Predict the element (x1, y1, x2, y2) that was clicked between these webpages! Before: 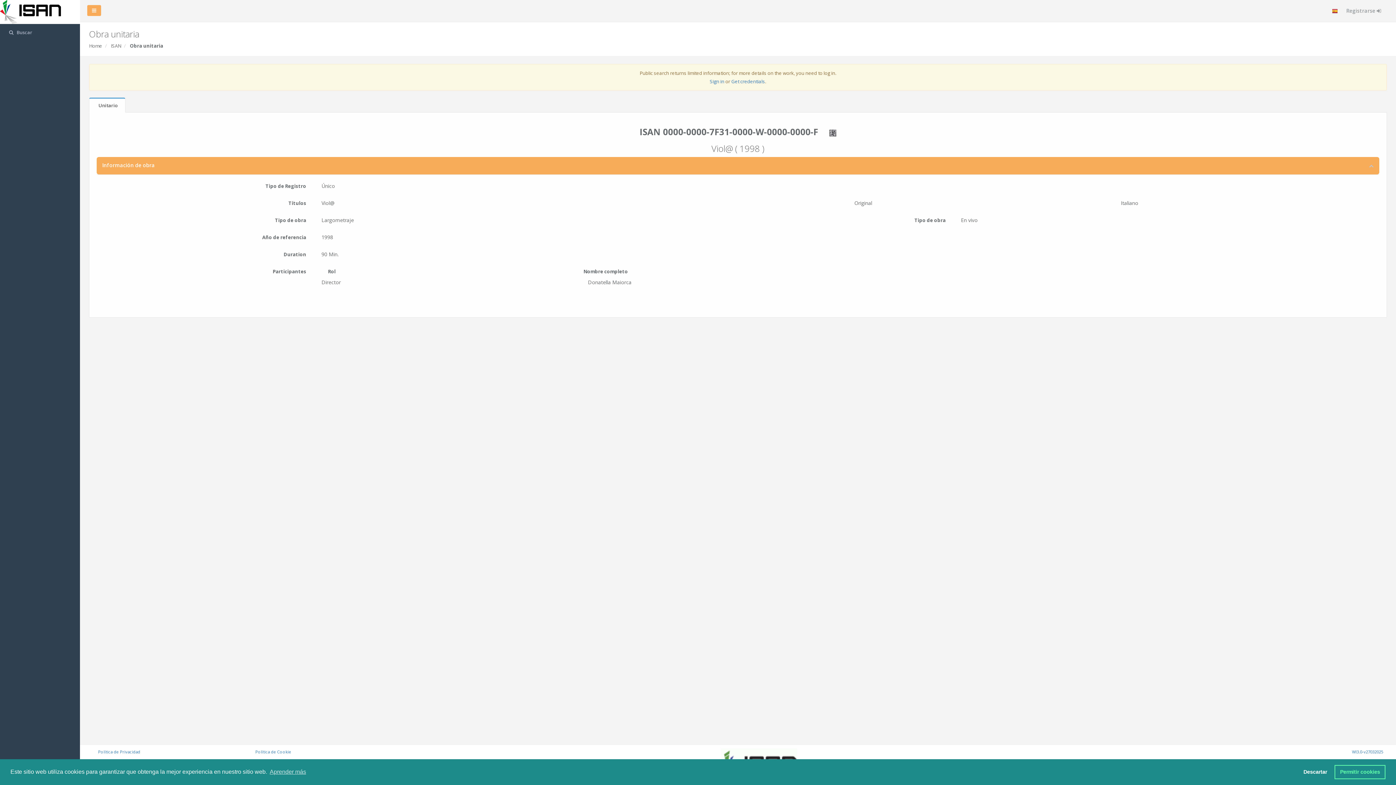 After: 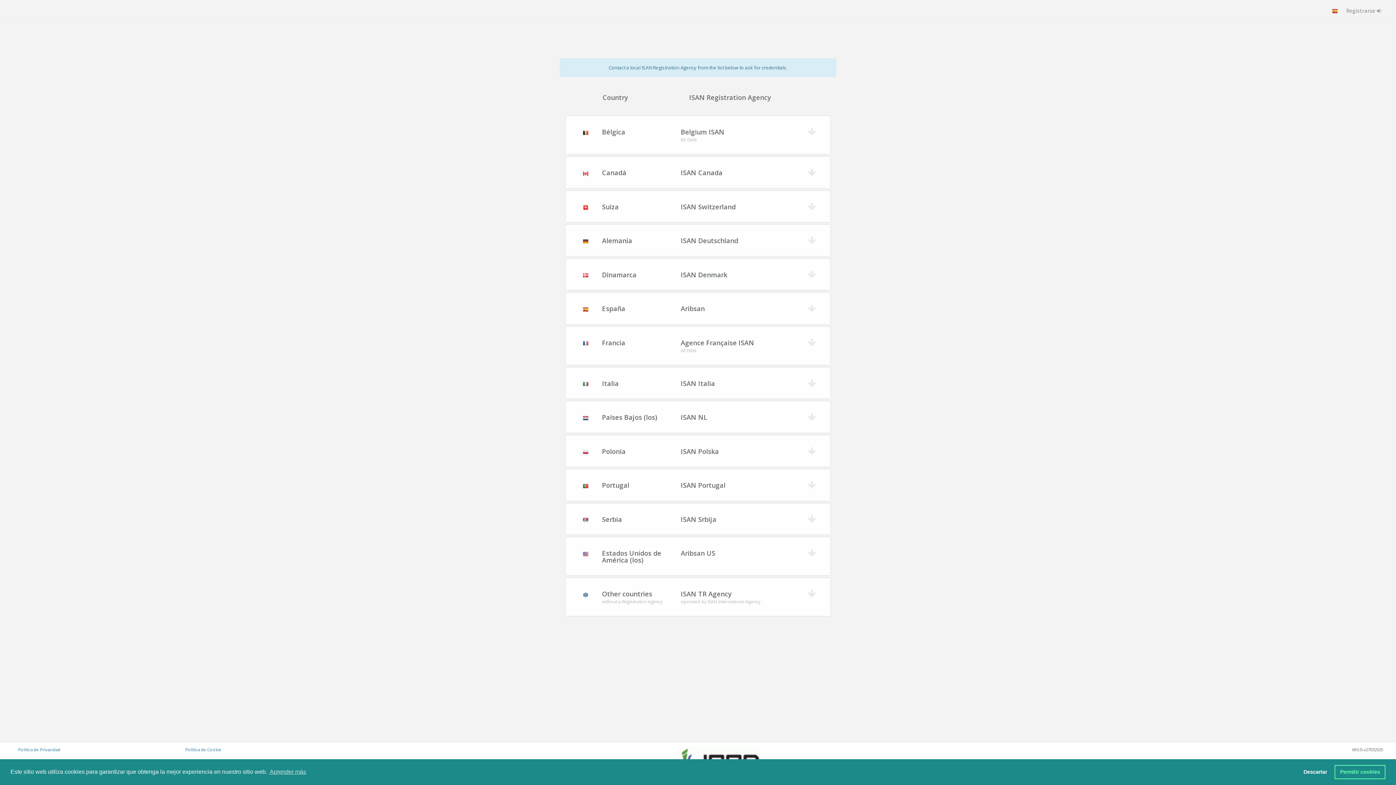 Action: label: Get credentials bbox: (731, 78, 765, 84)